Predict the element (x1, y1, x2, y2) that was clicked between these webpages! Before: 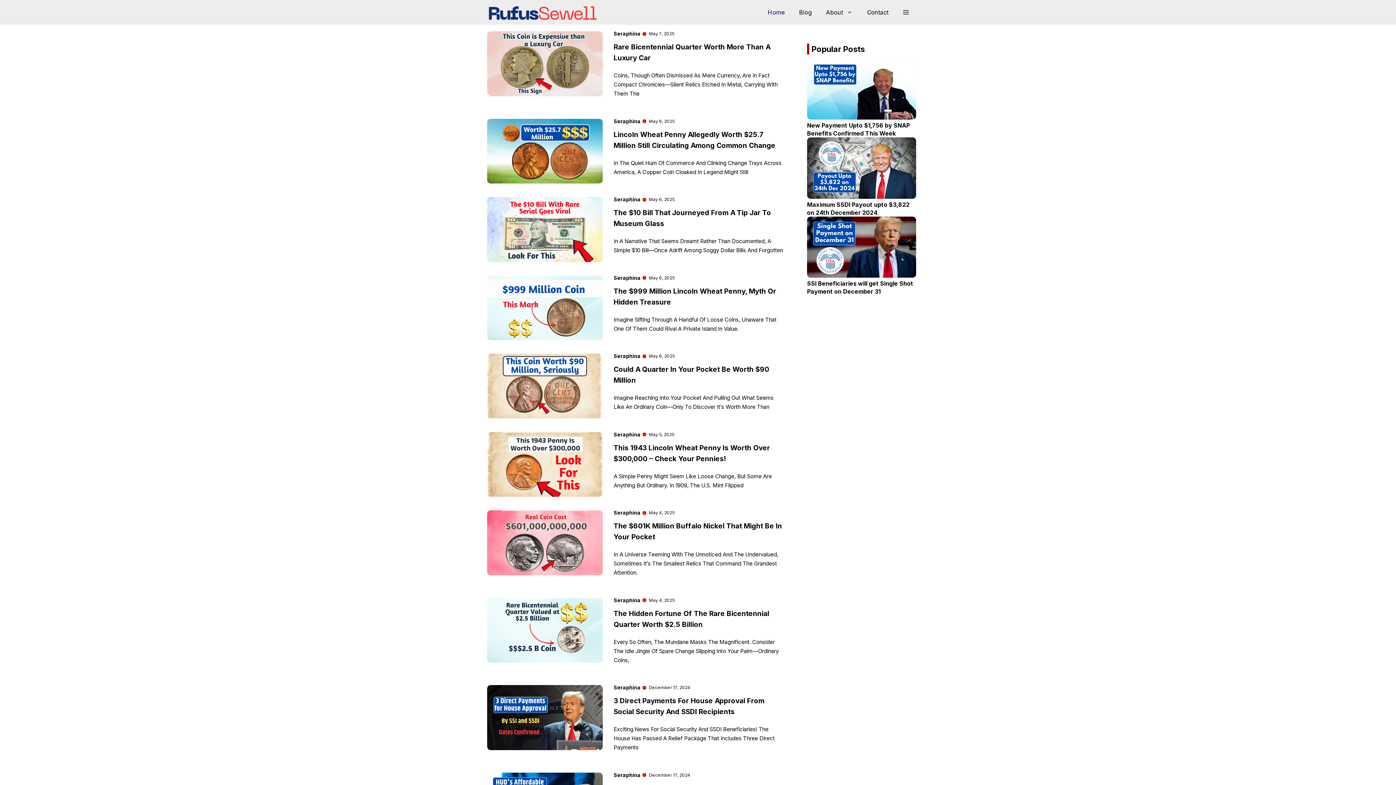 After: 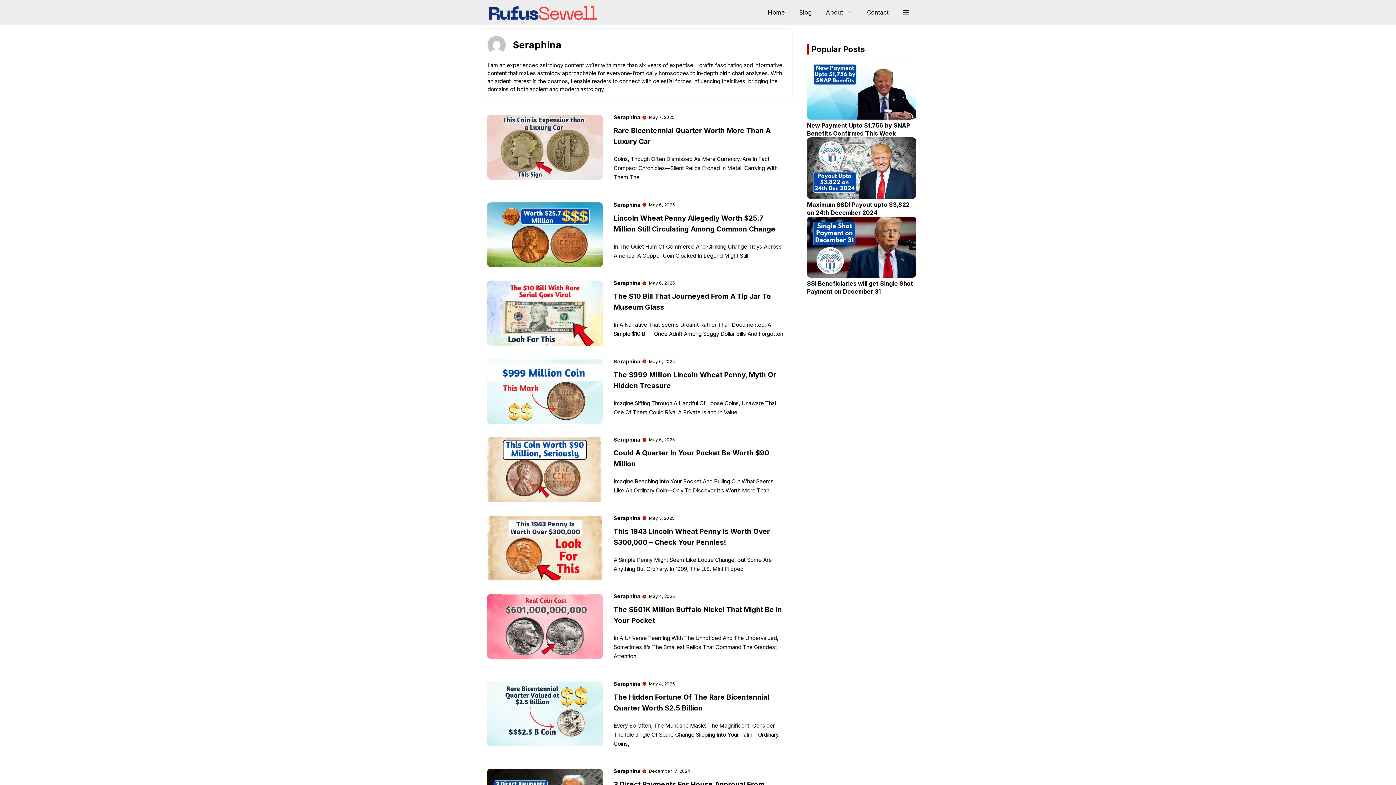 Action: bbox: (613, 431, 640, 437) label: Seraphina